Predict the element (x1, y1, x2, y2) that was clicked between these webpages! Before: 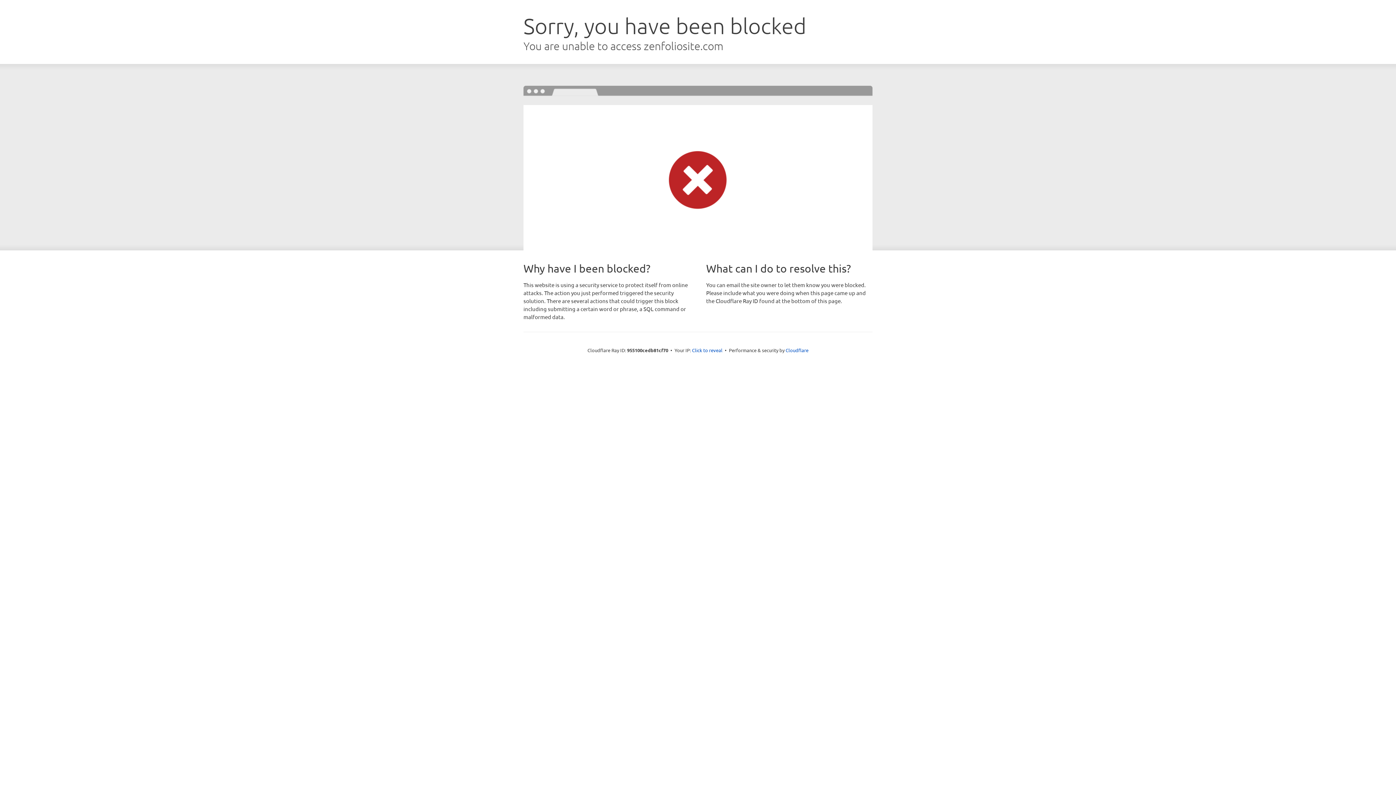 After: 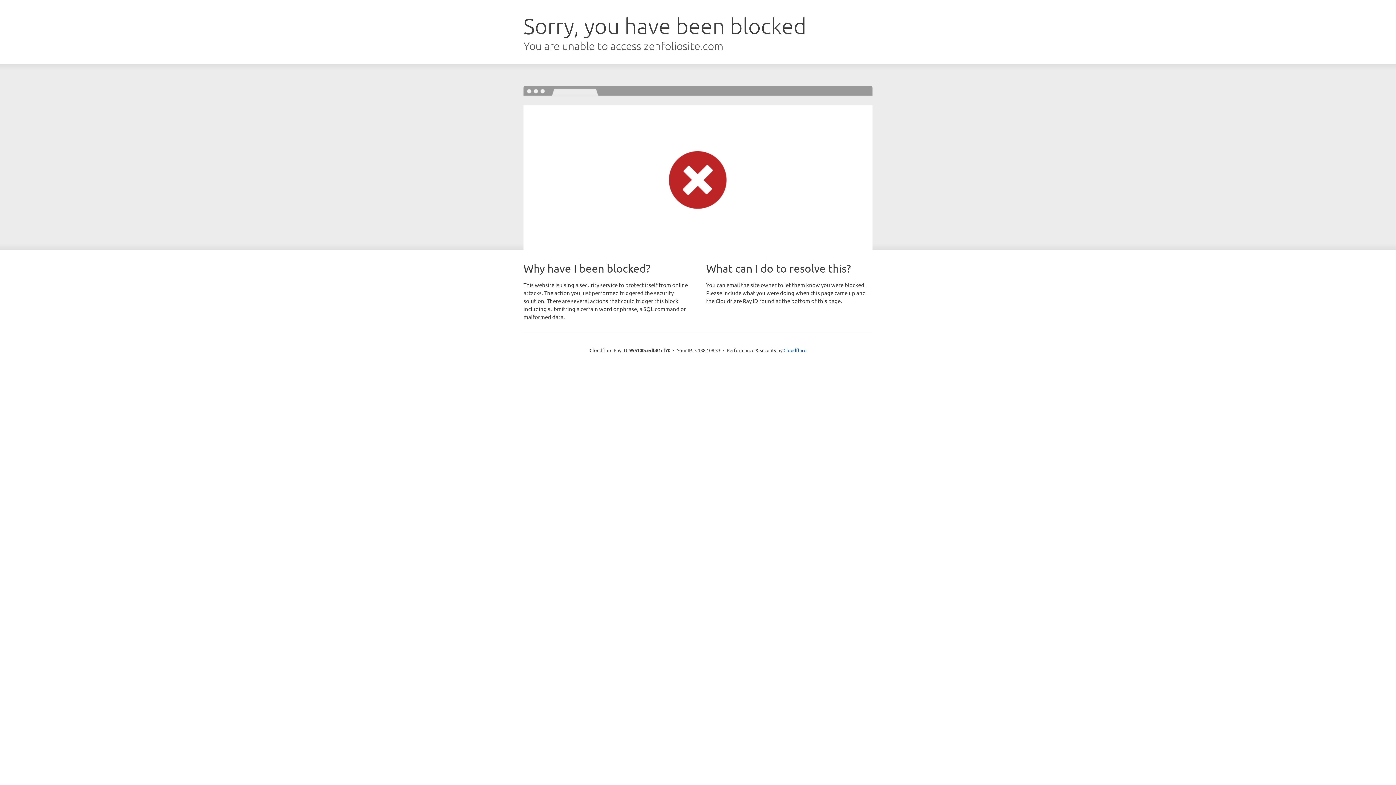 Action: label: Click to reveal bbox: (692, 346, 722, 353)